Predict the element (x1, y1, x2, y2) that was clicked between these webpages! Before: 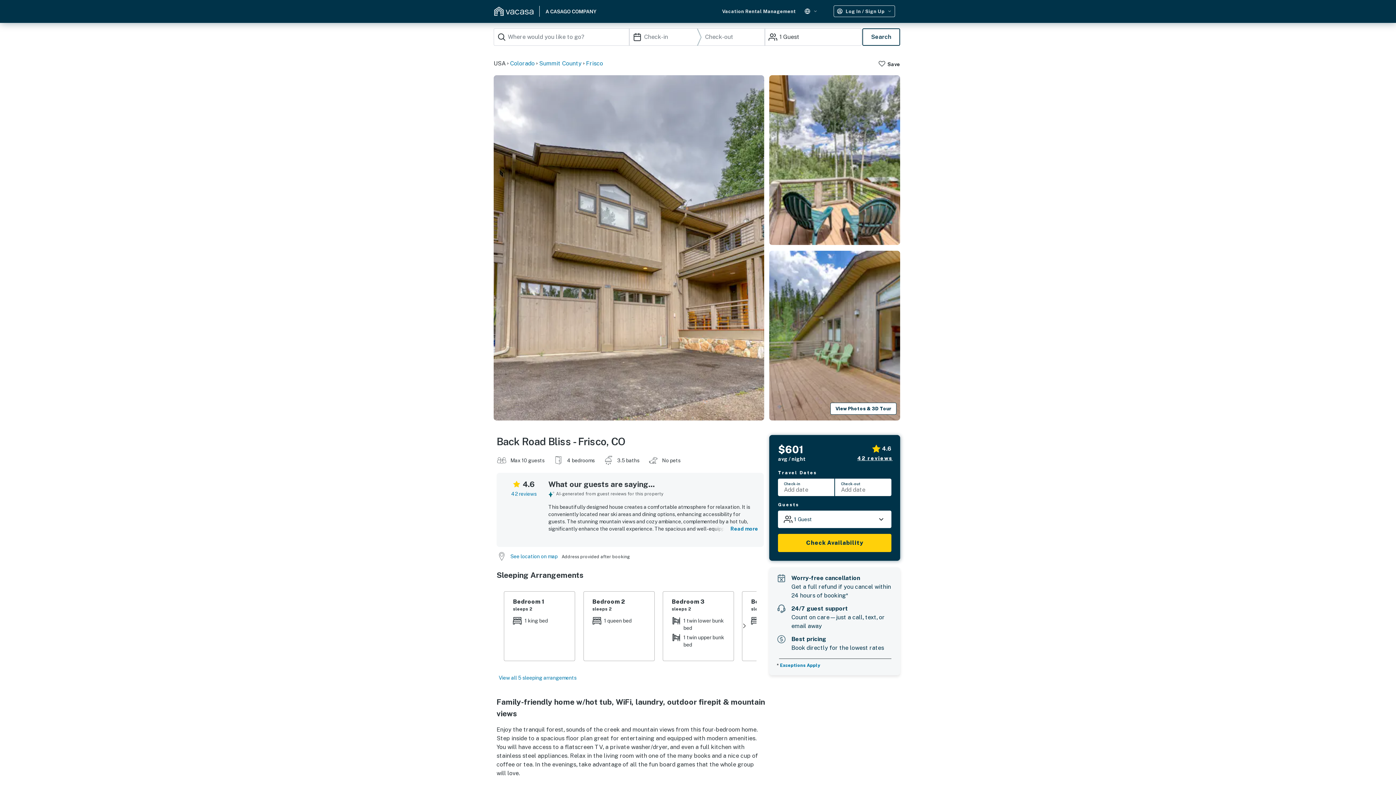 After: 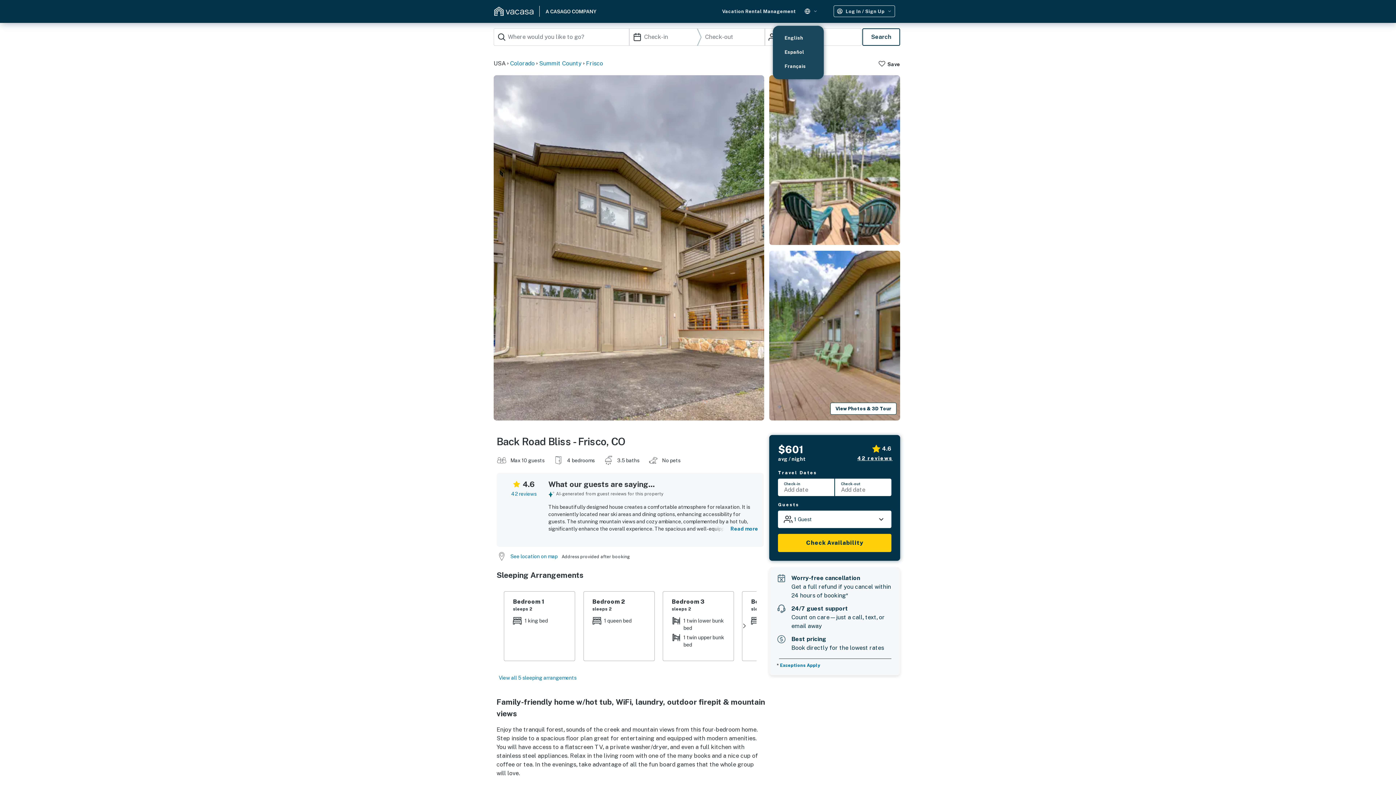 Action: bbox: (804, 5, 817, 17)